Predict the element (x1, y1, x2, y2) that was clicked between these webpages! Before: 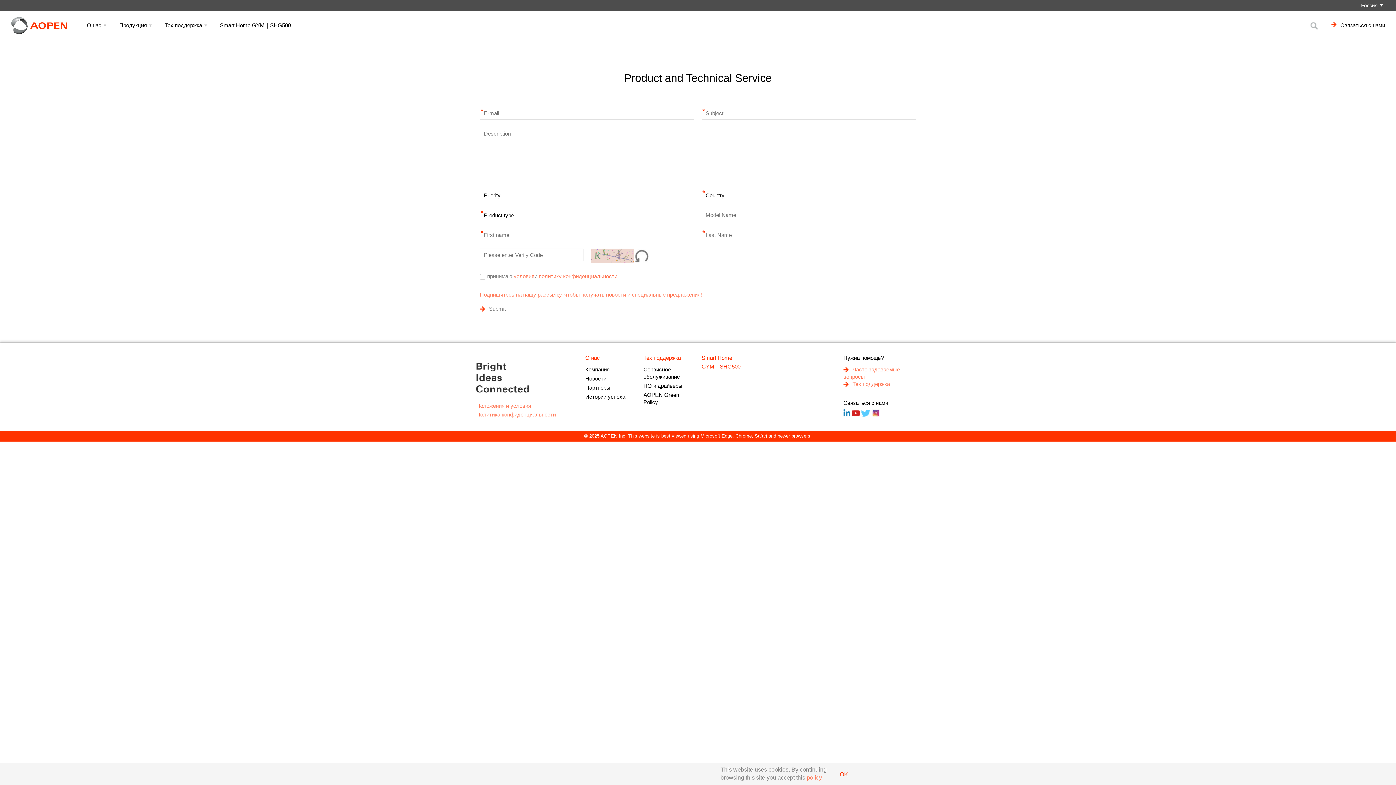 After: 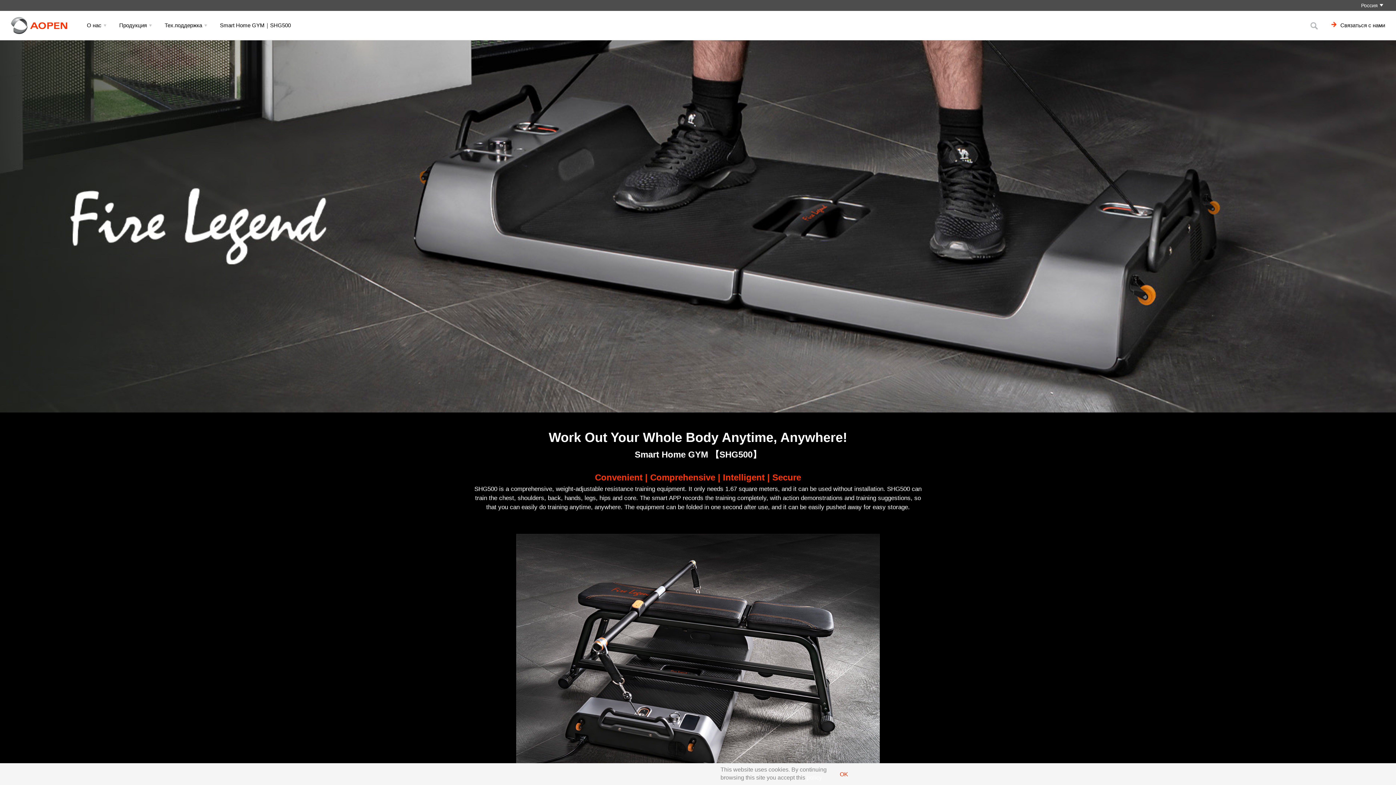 Action: label: Smart Home GYM｜SHG500 bbox: (220, 10, 298, 40)